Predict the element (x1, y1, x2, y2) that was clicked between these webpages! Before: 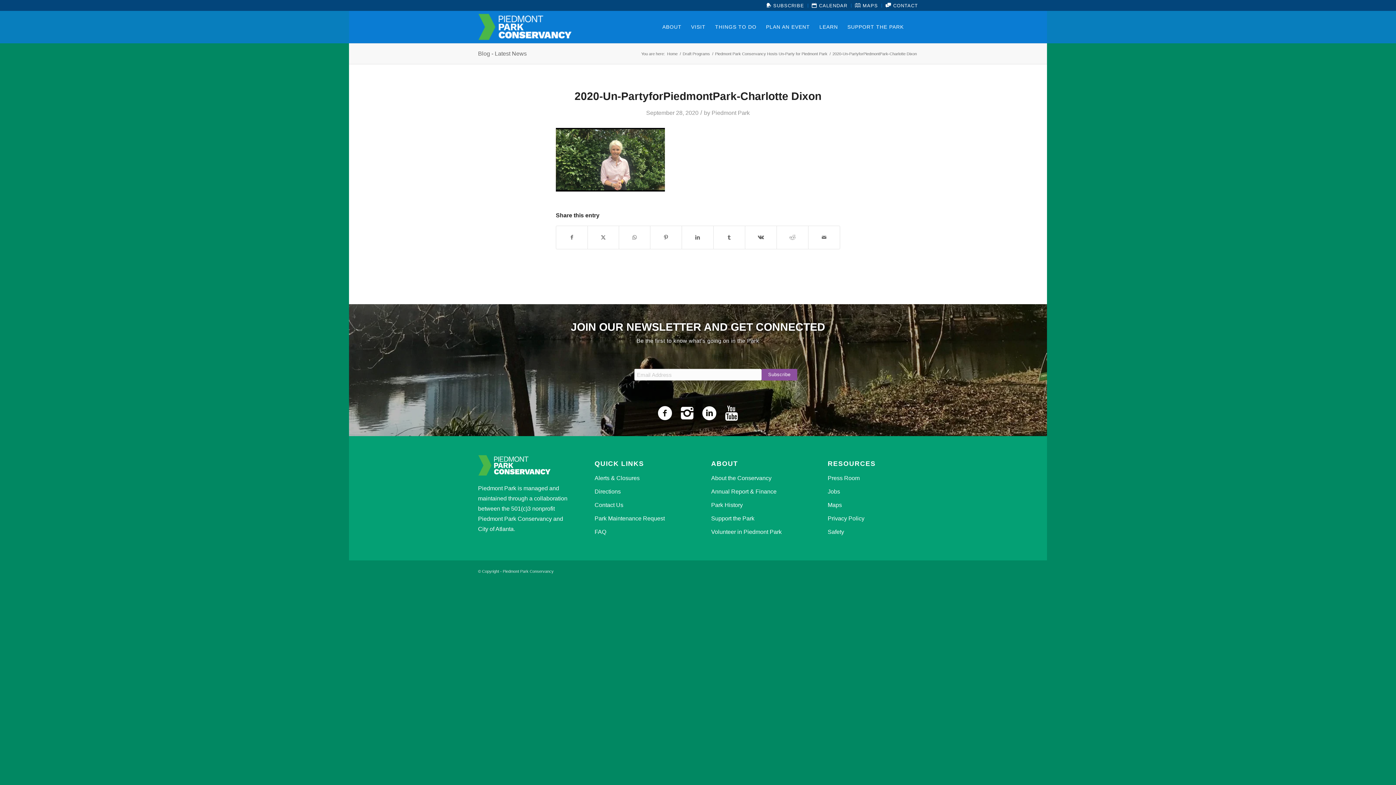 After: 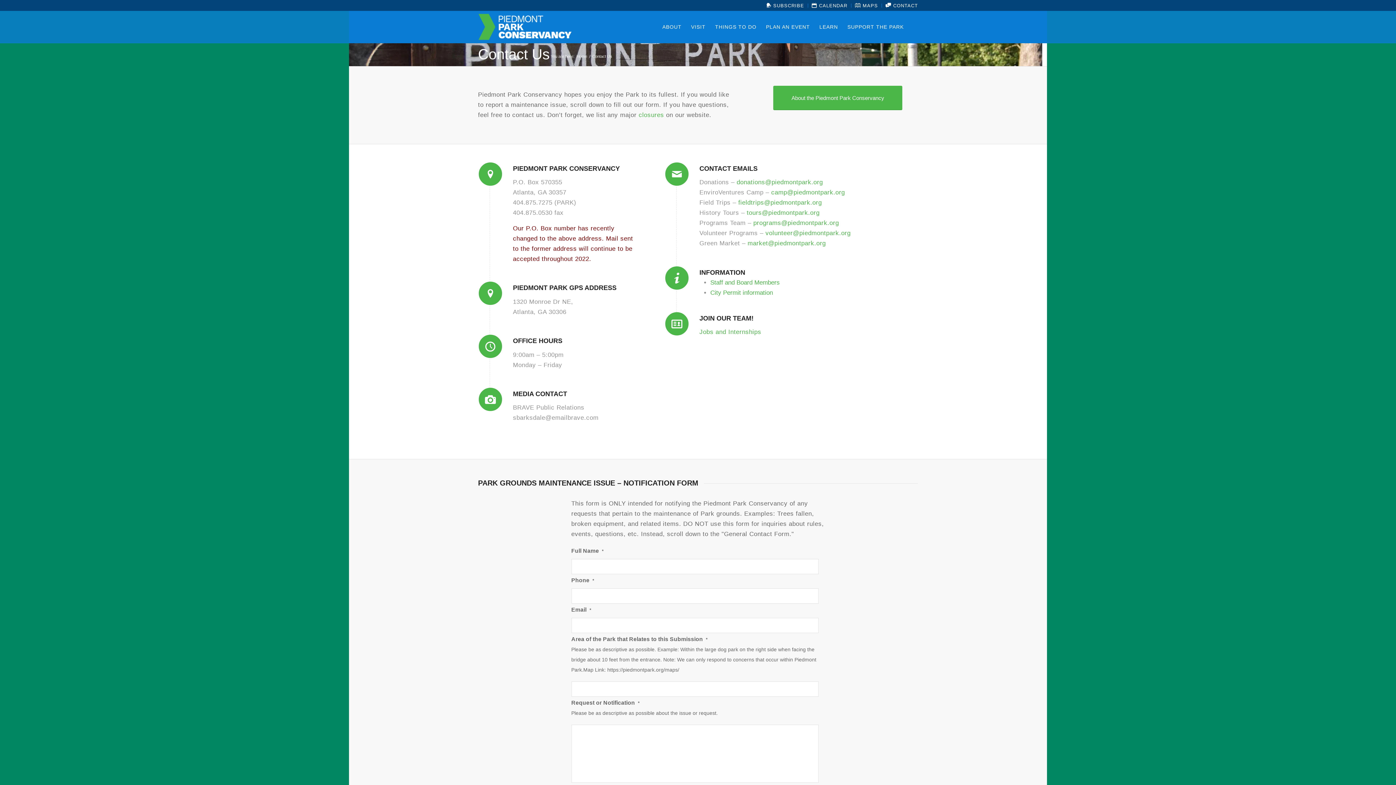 Action: bbox: (594, 499, 684, 512) label: Contact Us